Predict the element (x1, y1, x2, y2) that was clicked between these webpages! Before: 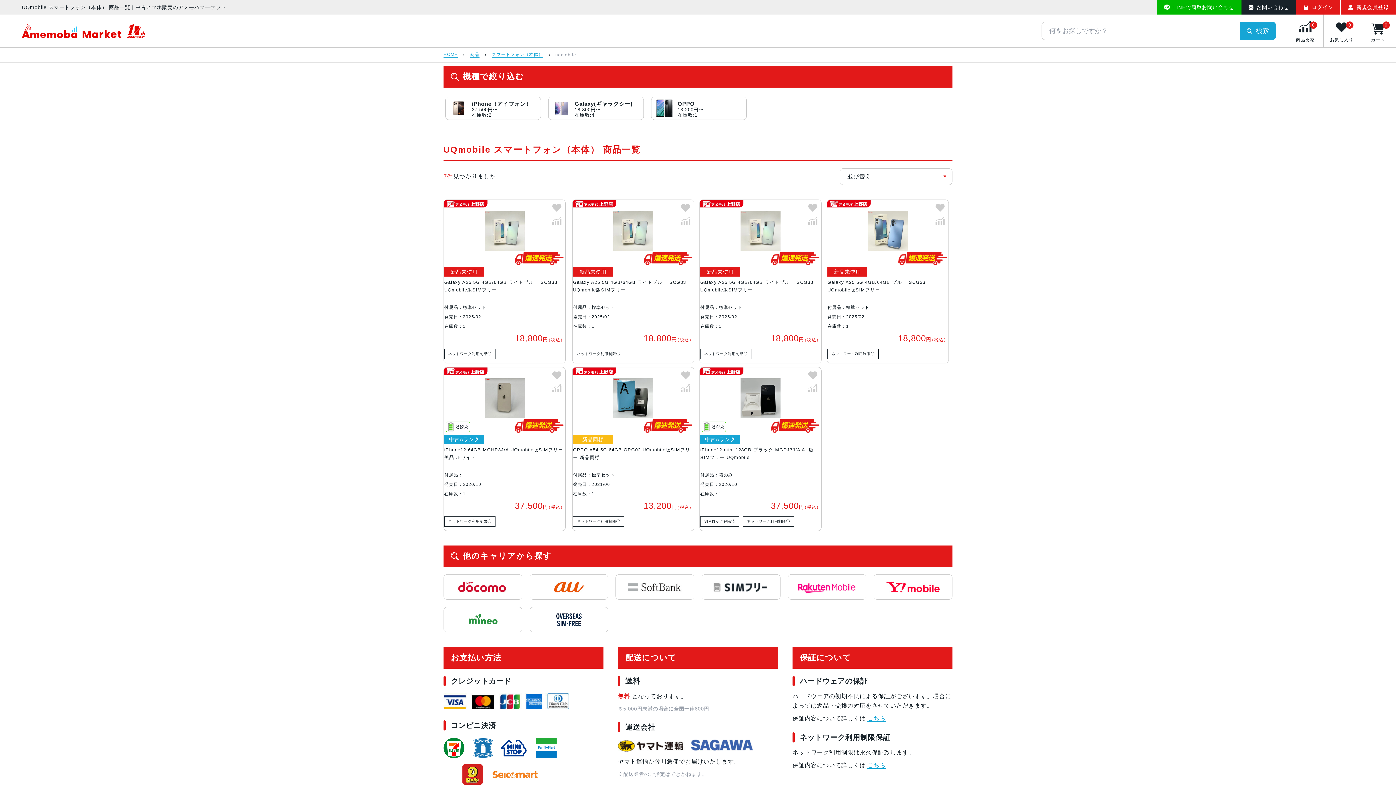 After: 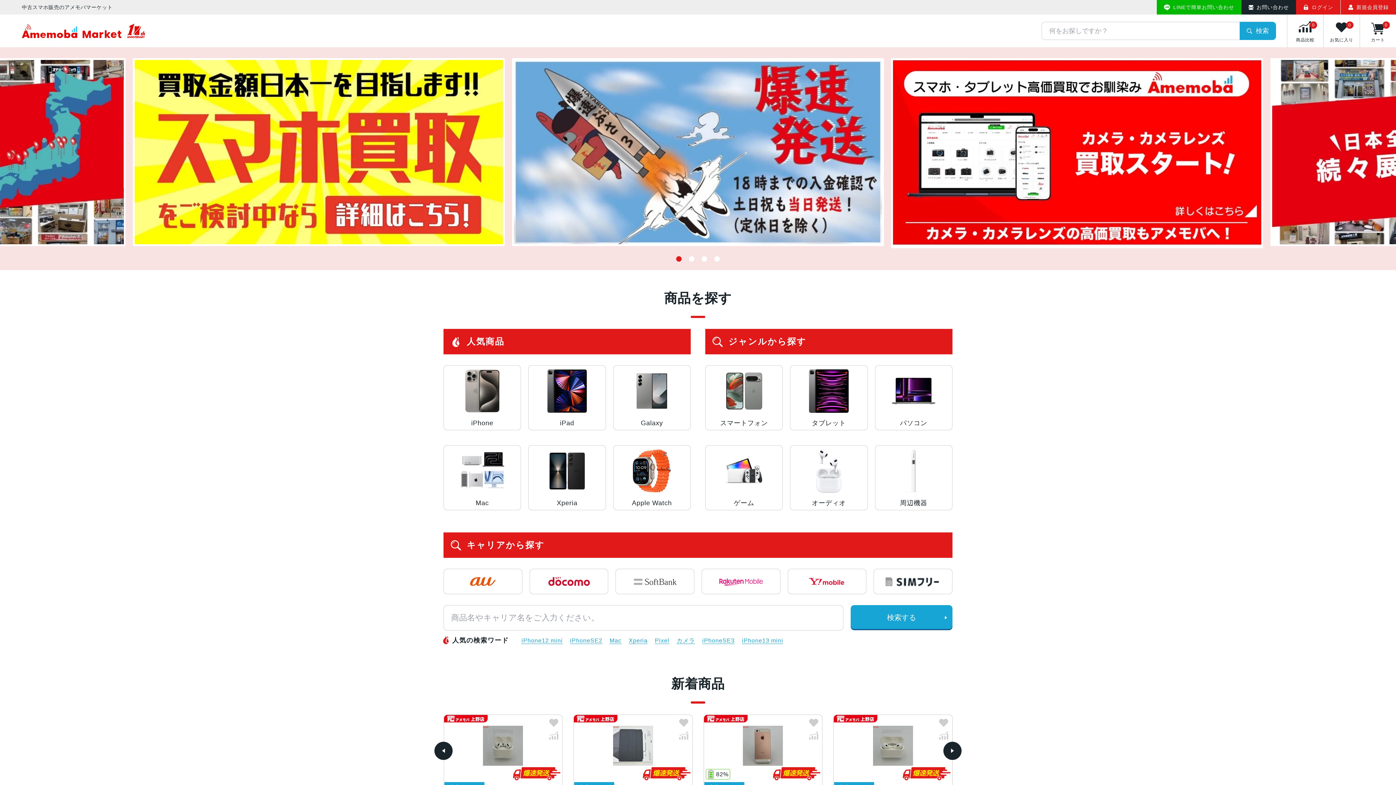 Action: label: HOME bbox: (443, 52, 457, 57)